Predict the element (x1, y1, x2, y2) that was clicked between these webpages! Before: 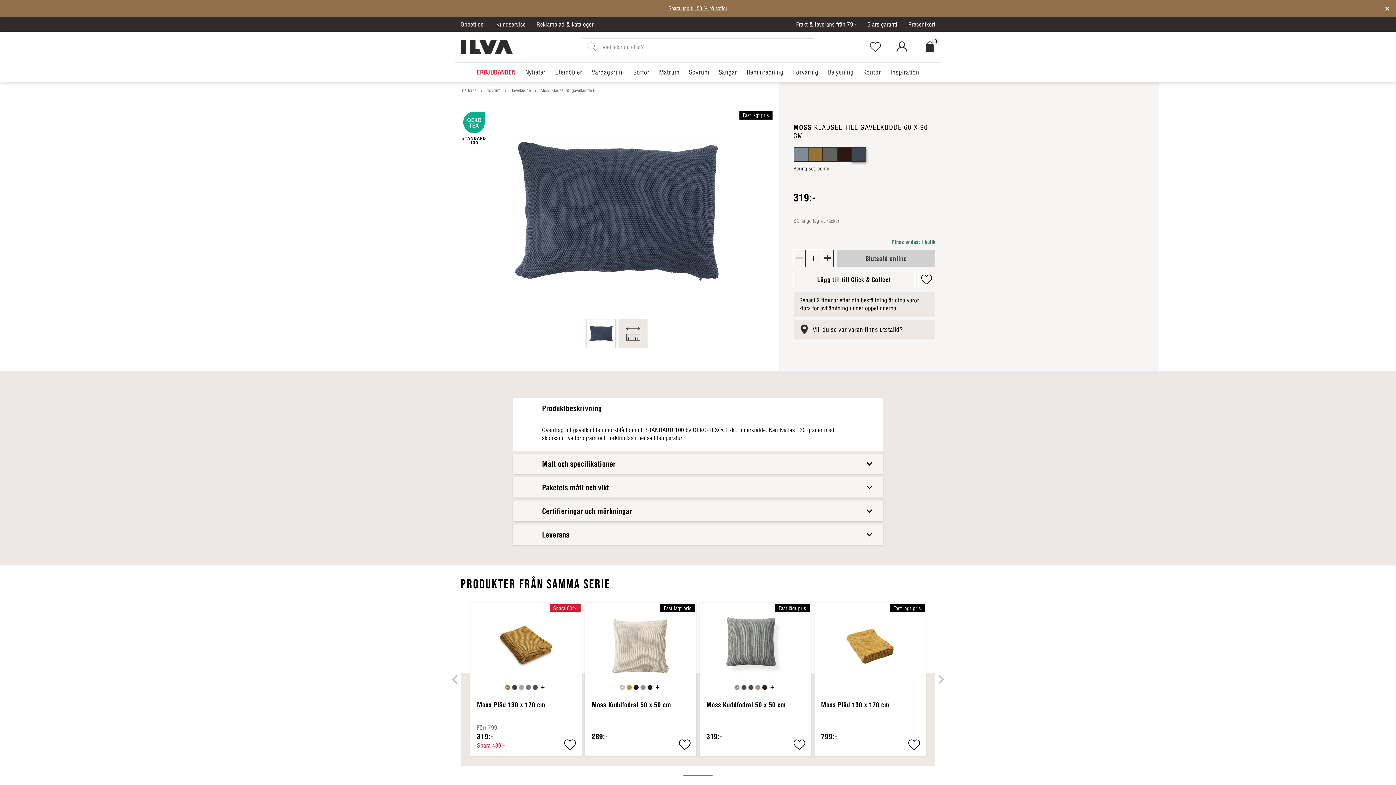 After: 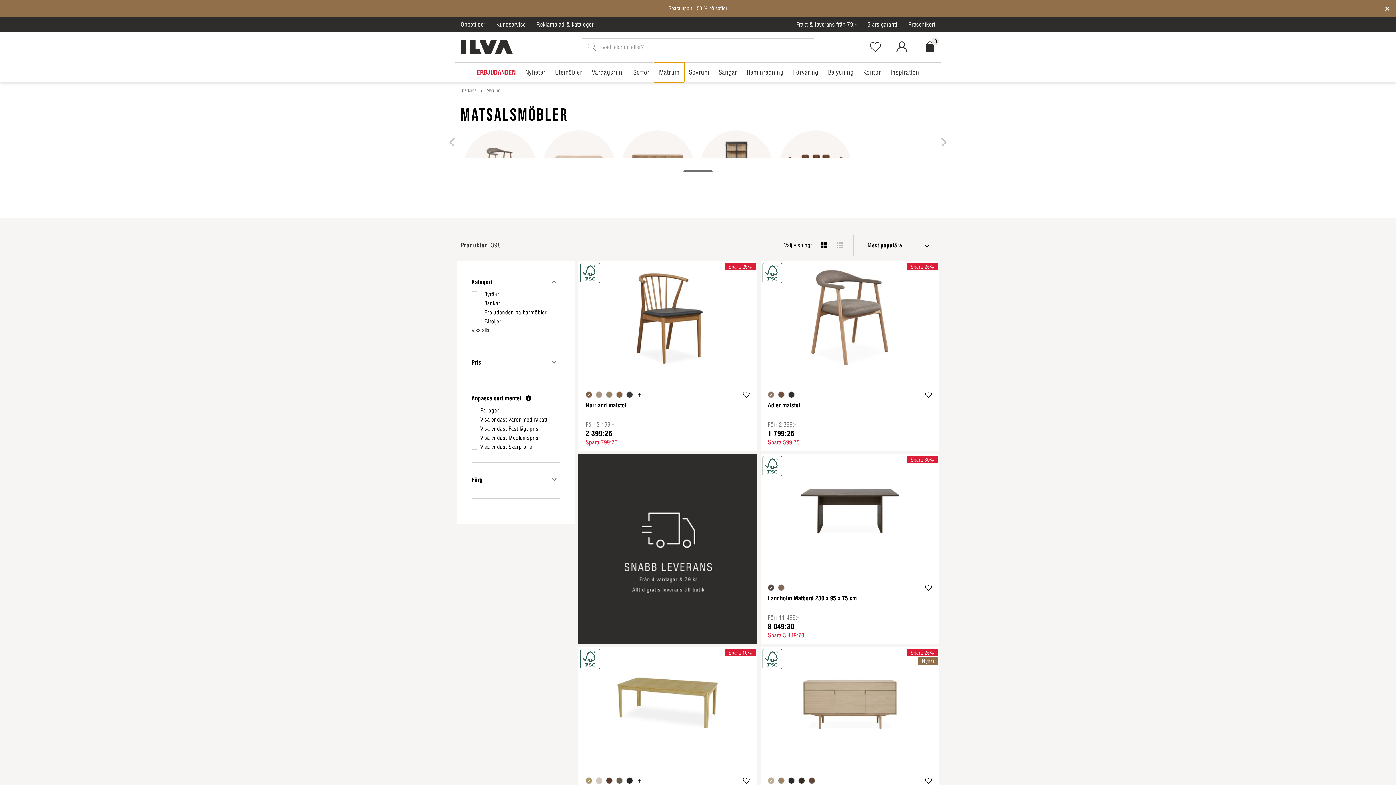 Action: label: Matrum bbox: (654, 62, 684, 82)